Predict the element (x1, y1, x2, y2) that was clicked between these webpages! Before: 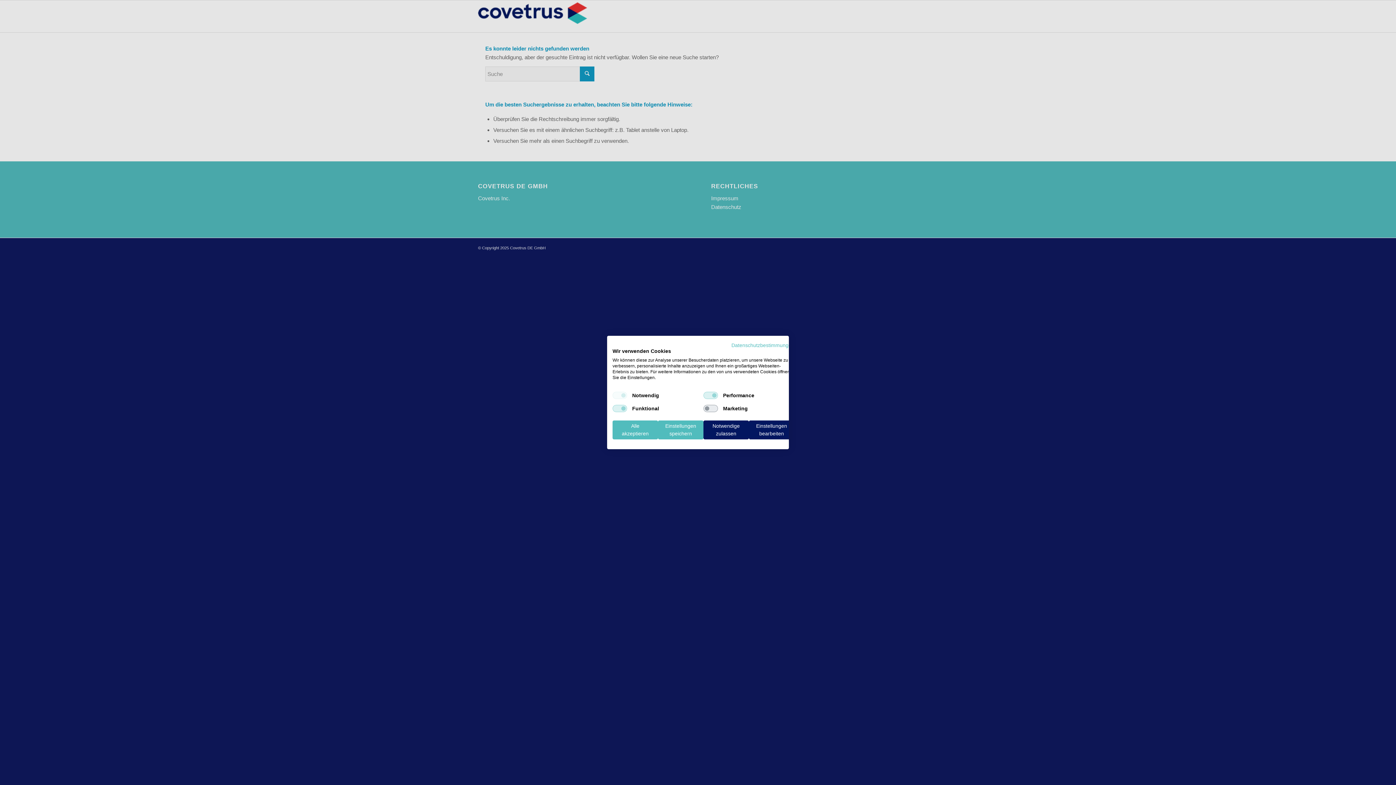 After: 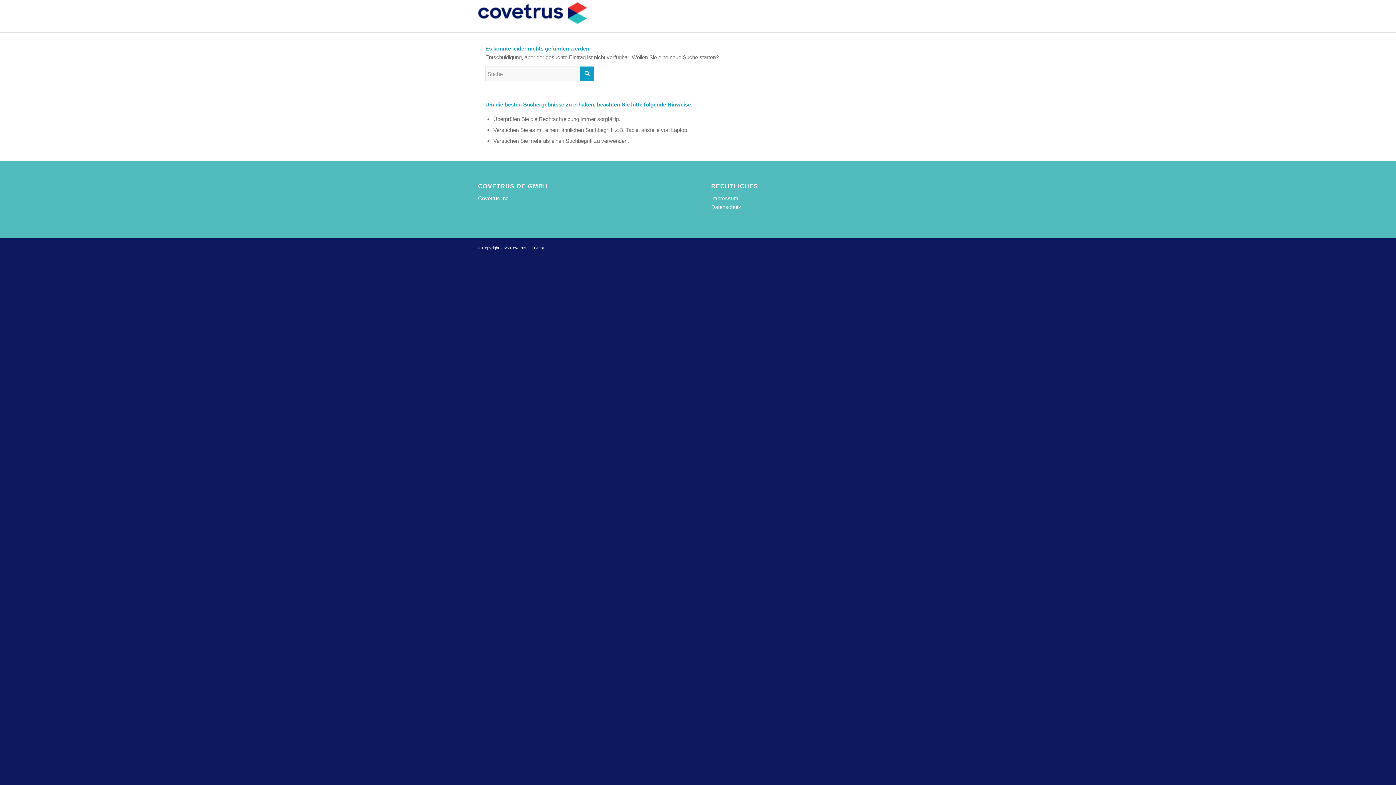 Action: bbox: (612, 420, 658, 439) label: Akzeptieren Sie alle cookies